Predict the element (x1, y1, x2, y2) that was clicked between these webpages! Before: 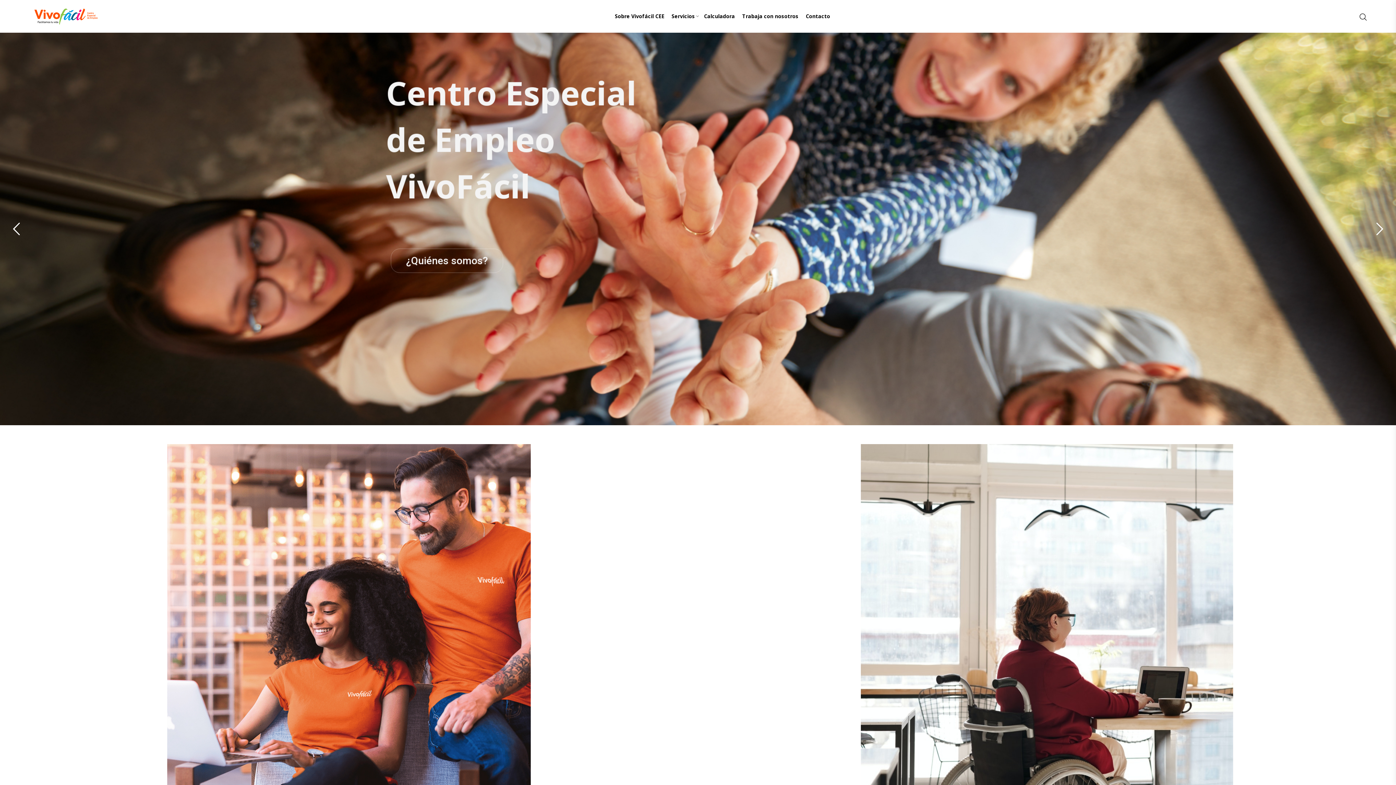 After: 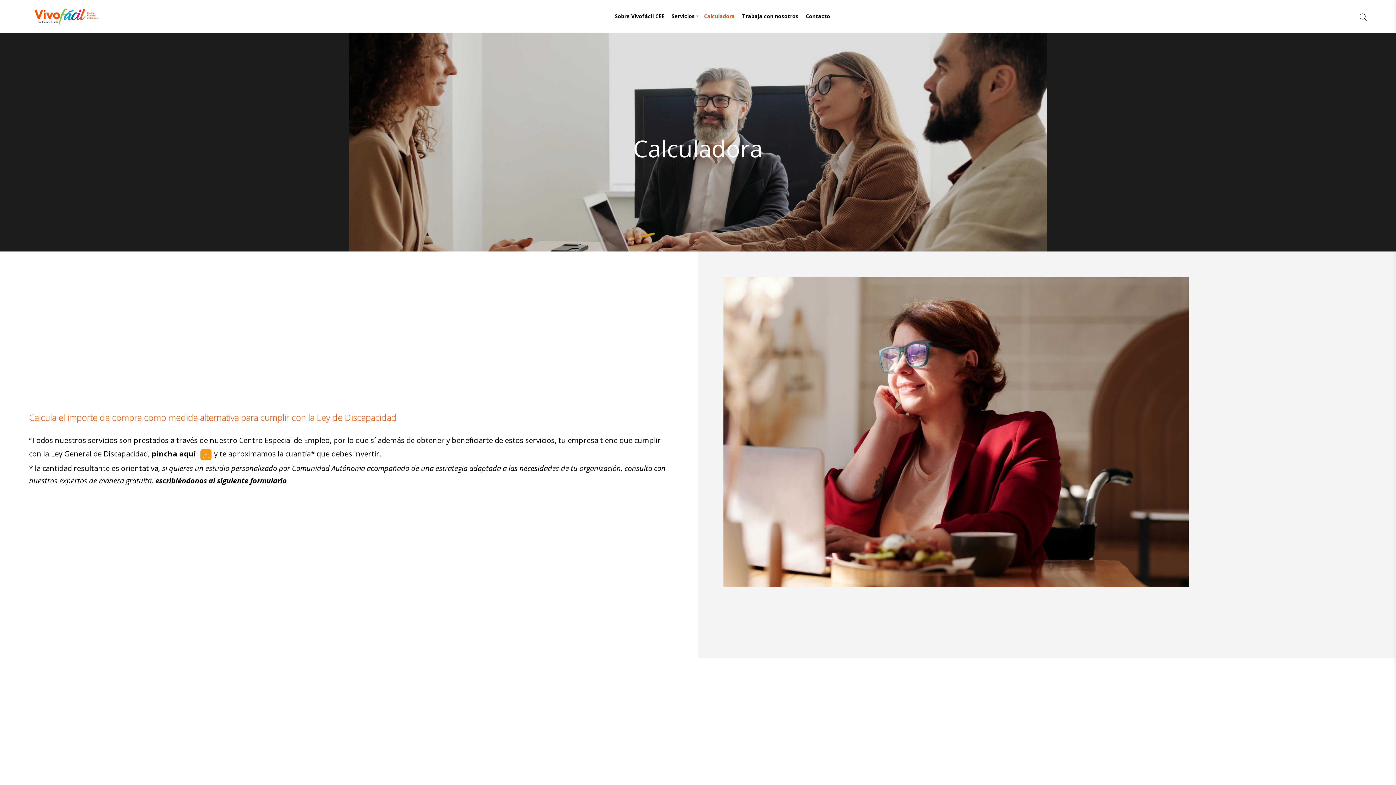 Action: label: Calculadora bbox: (700, 12, 738, 20)